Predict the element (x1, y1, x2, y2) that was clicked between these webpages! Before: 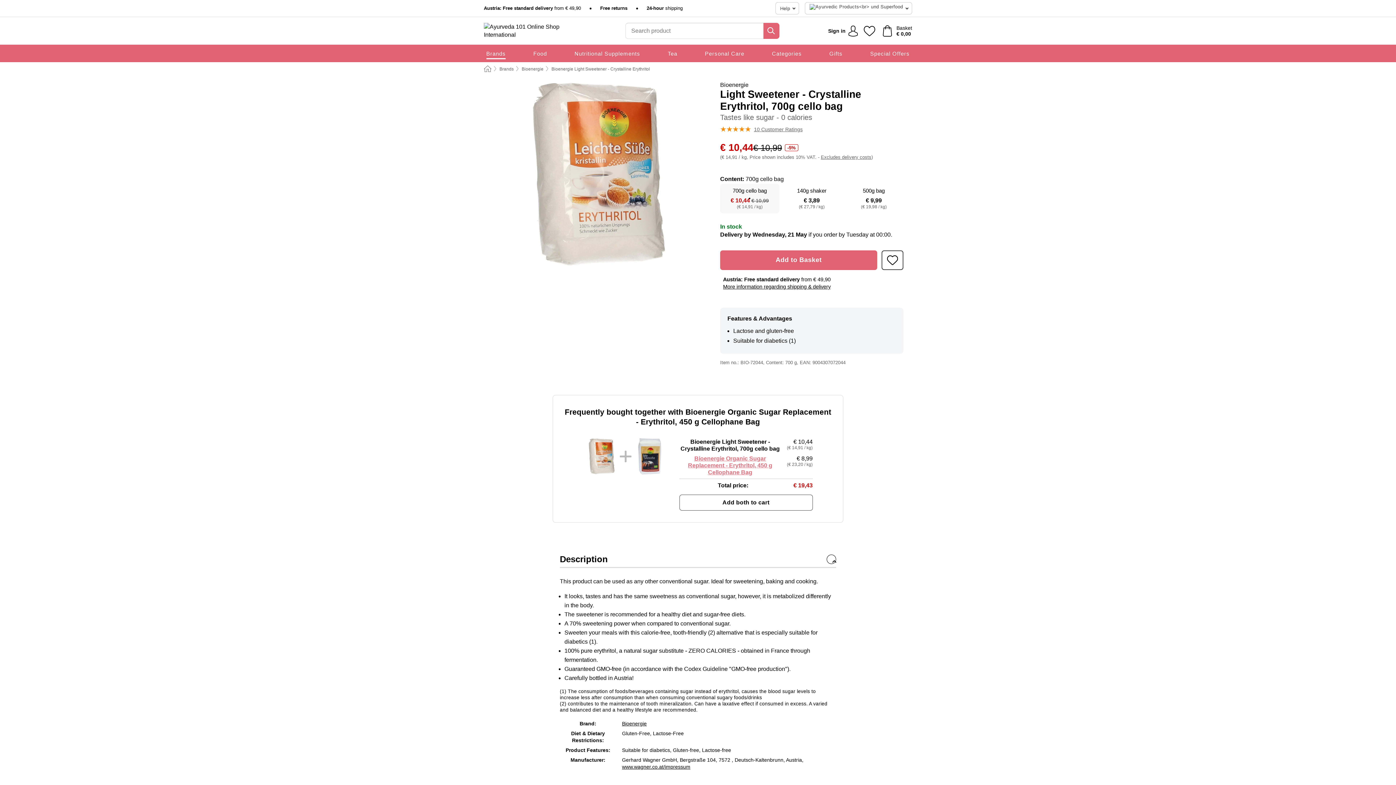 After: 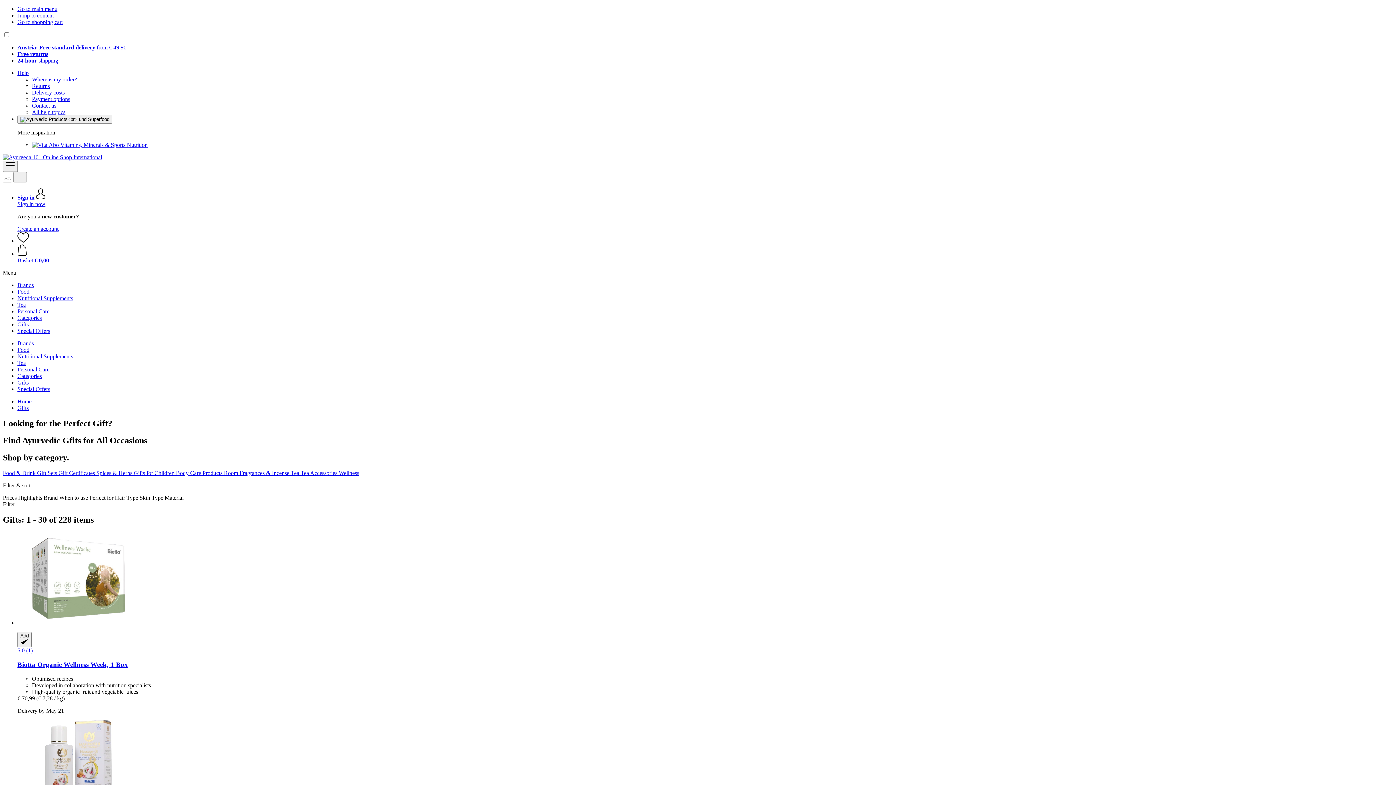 Action: bbox: (829, 44, 842, 62) label: Gifts